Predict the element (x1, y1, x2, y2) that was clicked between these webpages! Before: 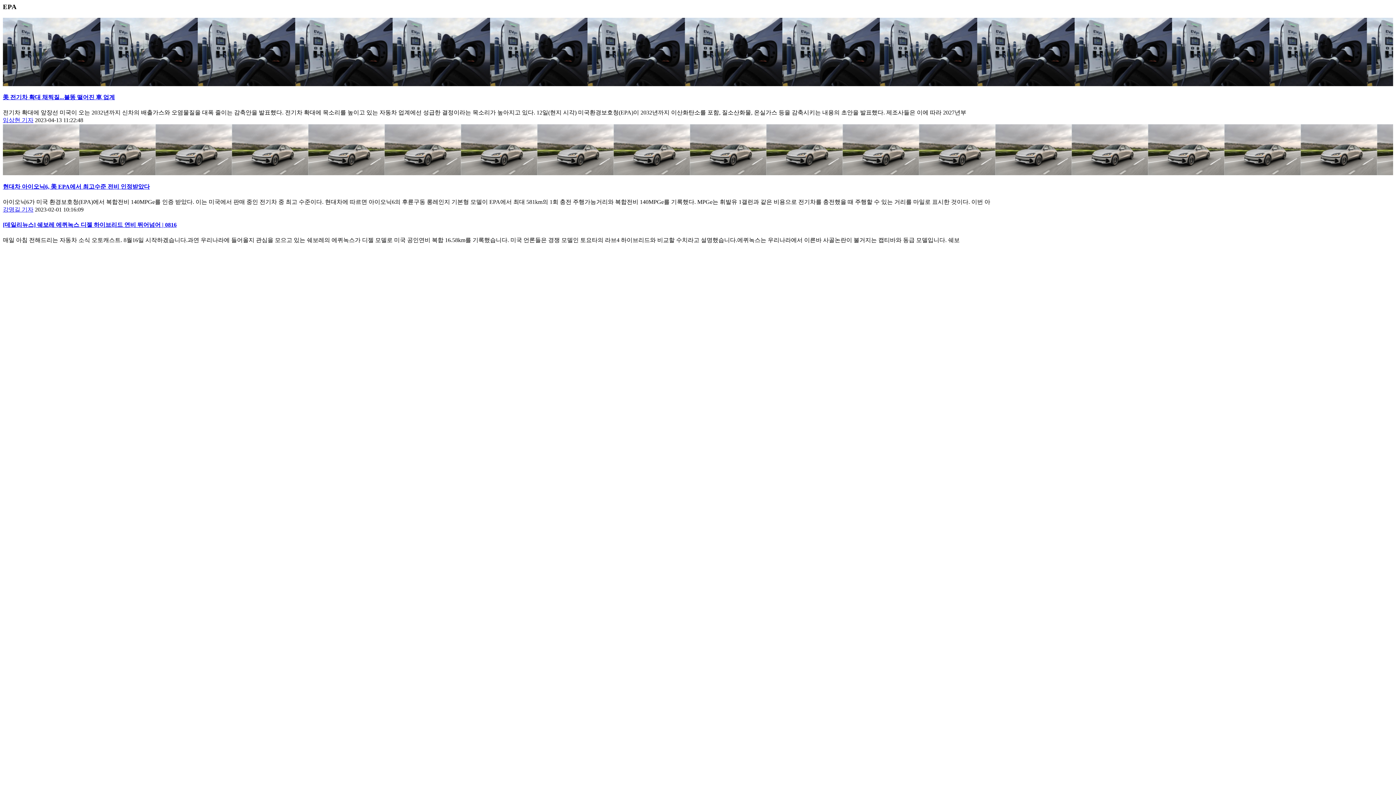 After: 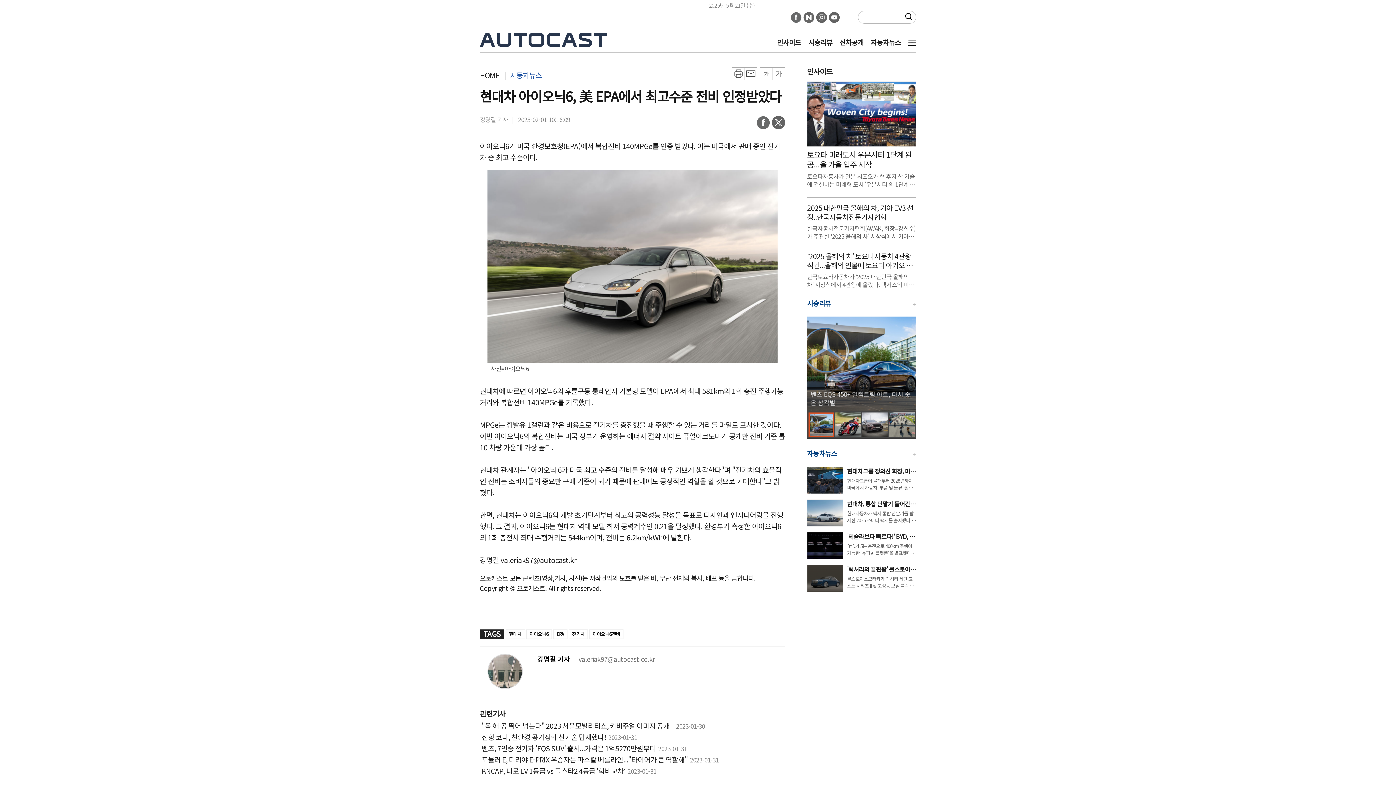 Action: bbox: (2, 124, 1393, 175)